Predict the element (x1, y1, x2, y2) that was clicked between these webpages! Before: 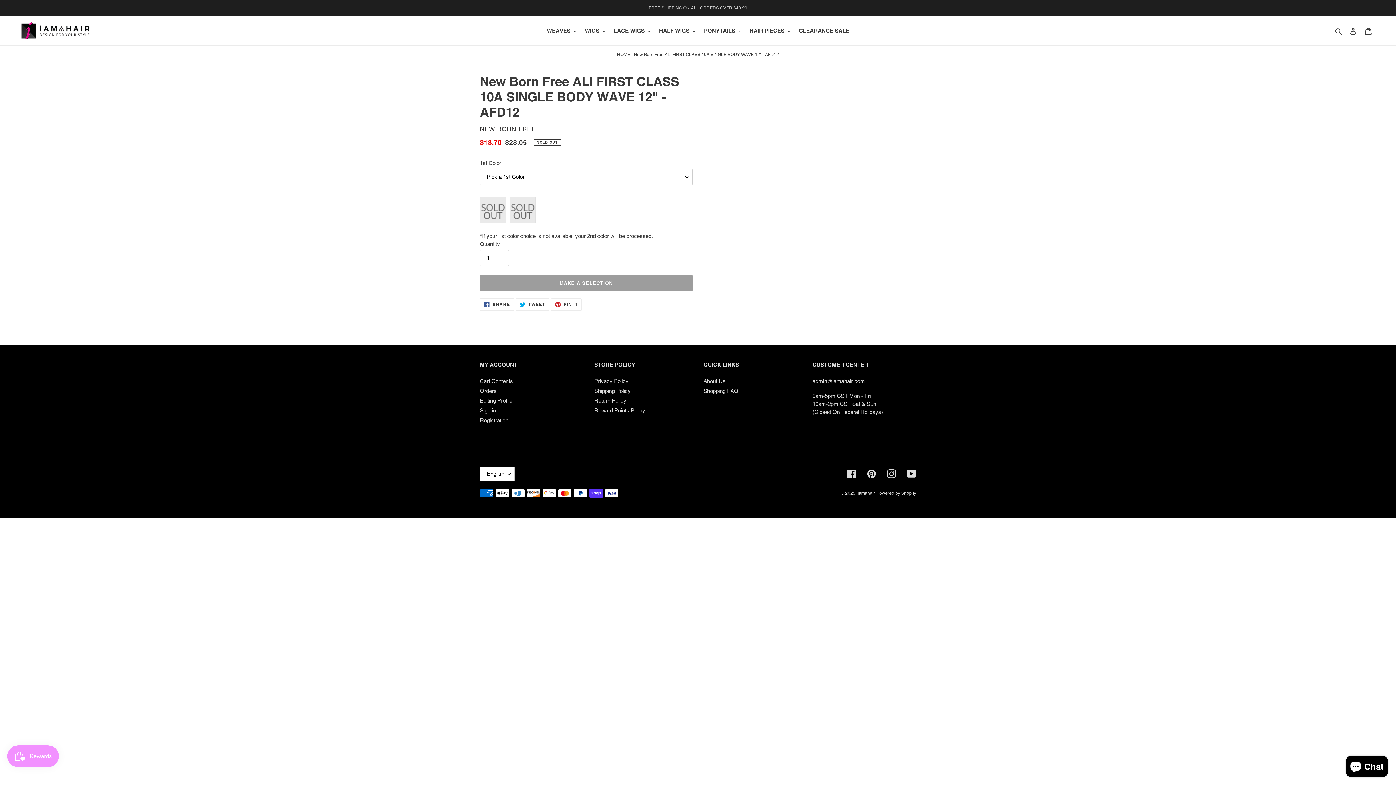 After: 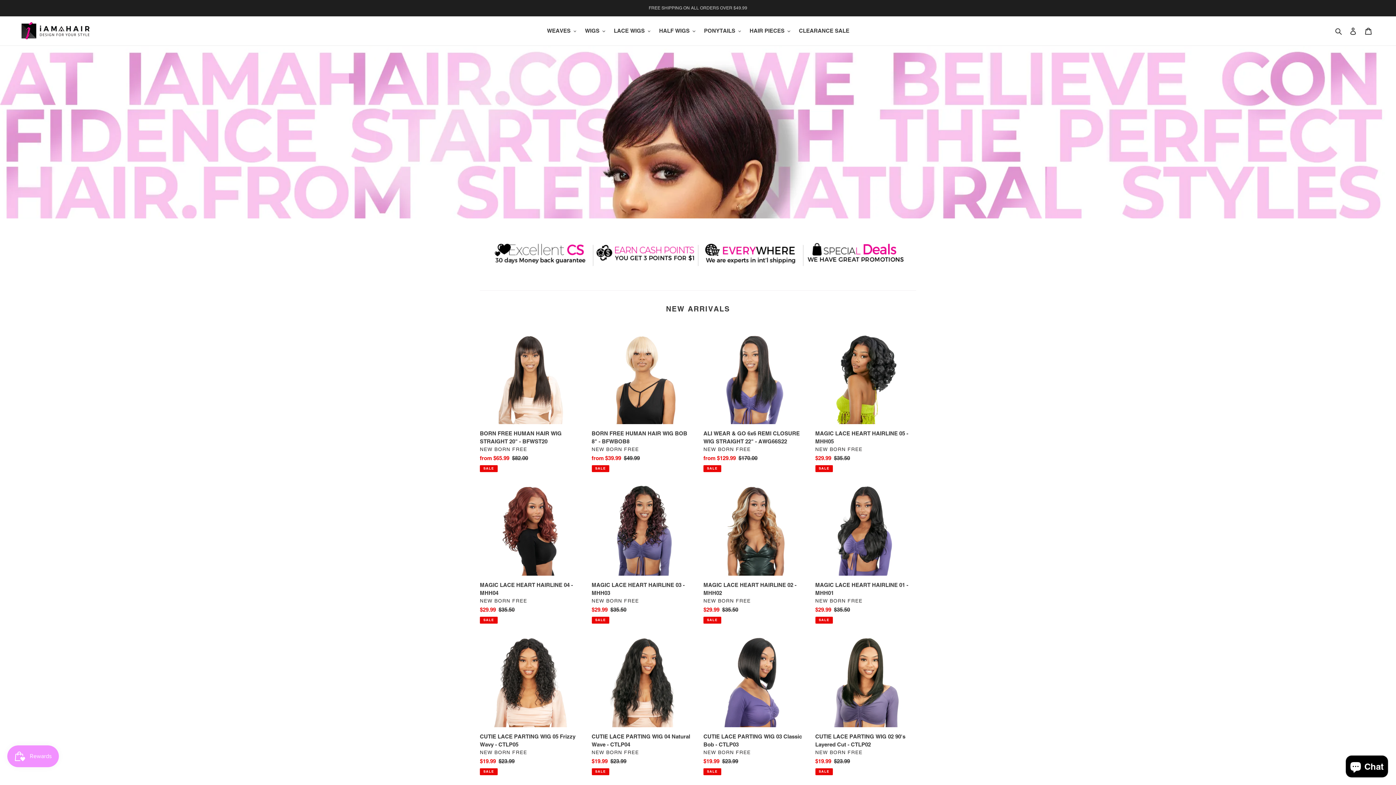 Action: bbox: (617, 52, 630, 57) label: HOME